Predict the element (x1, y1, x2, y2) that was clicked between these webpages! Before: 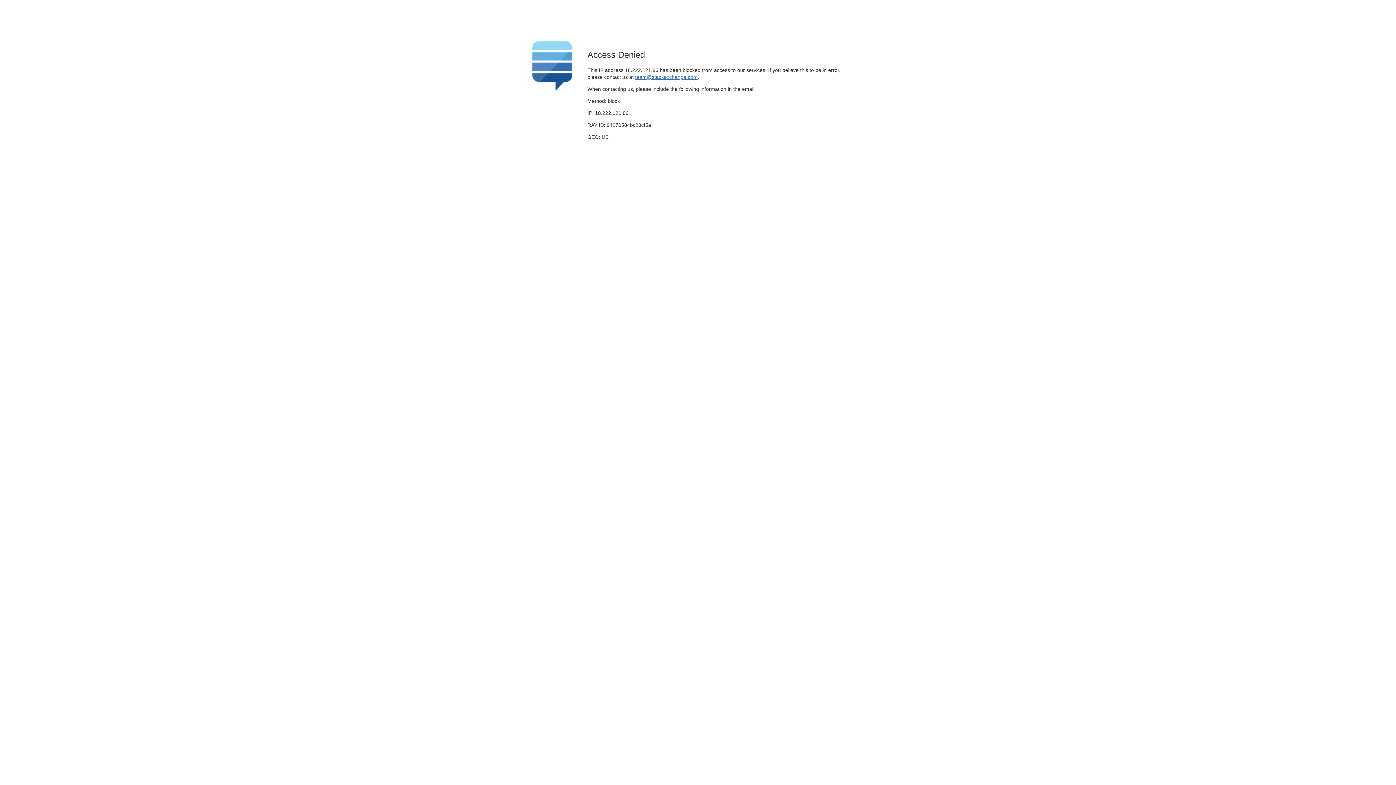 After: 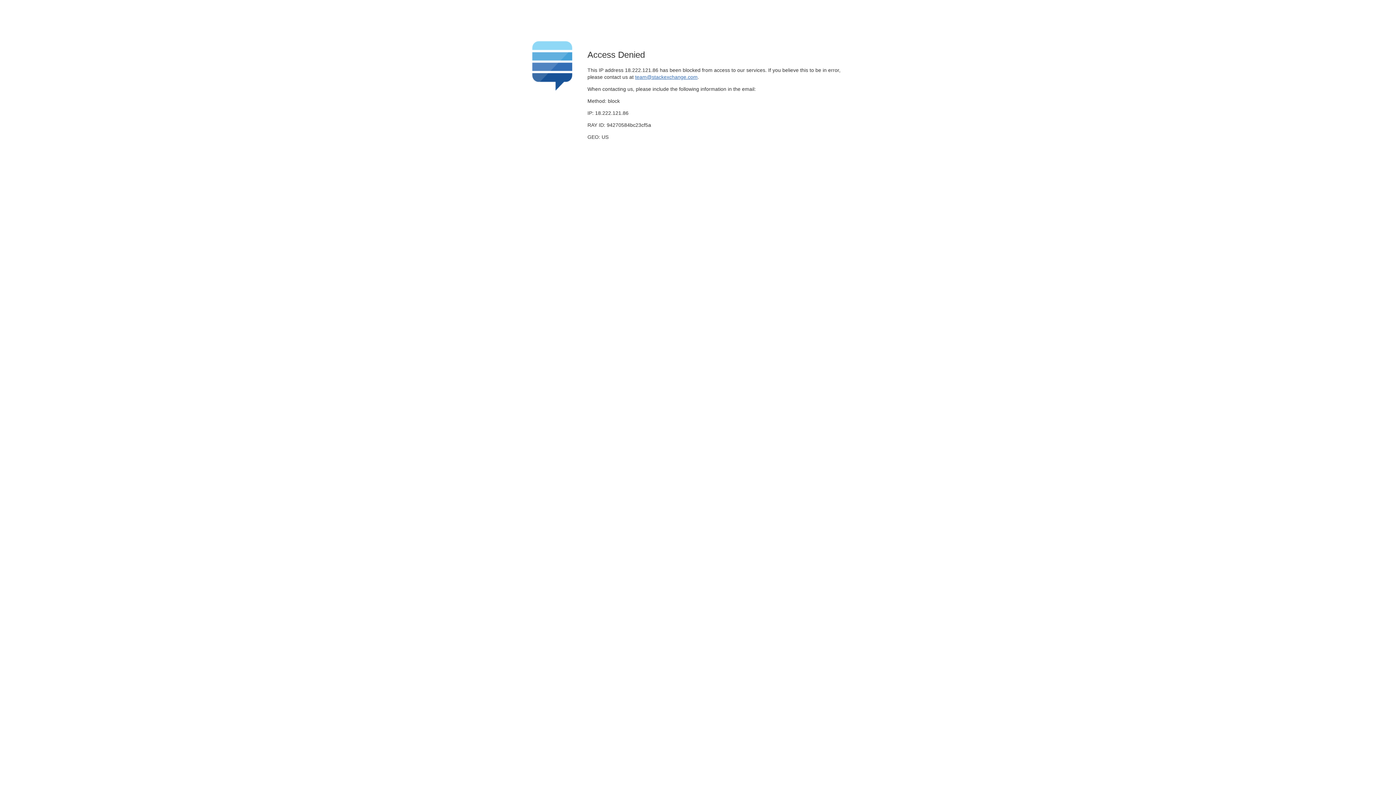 Action: label: team@stackexchange.com bbox: (635, 74, 697, 79)